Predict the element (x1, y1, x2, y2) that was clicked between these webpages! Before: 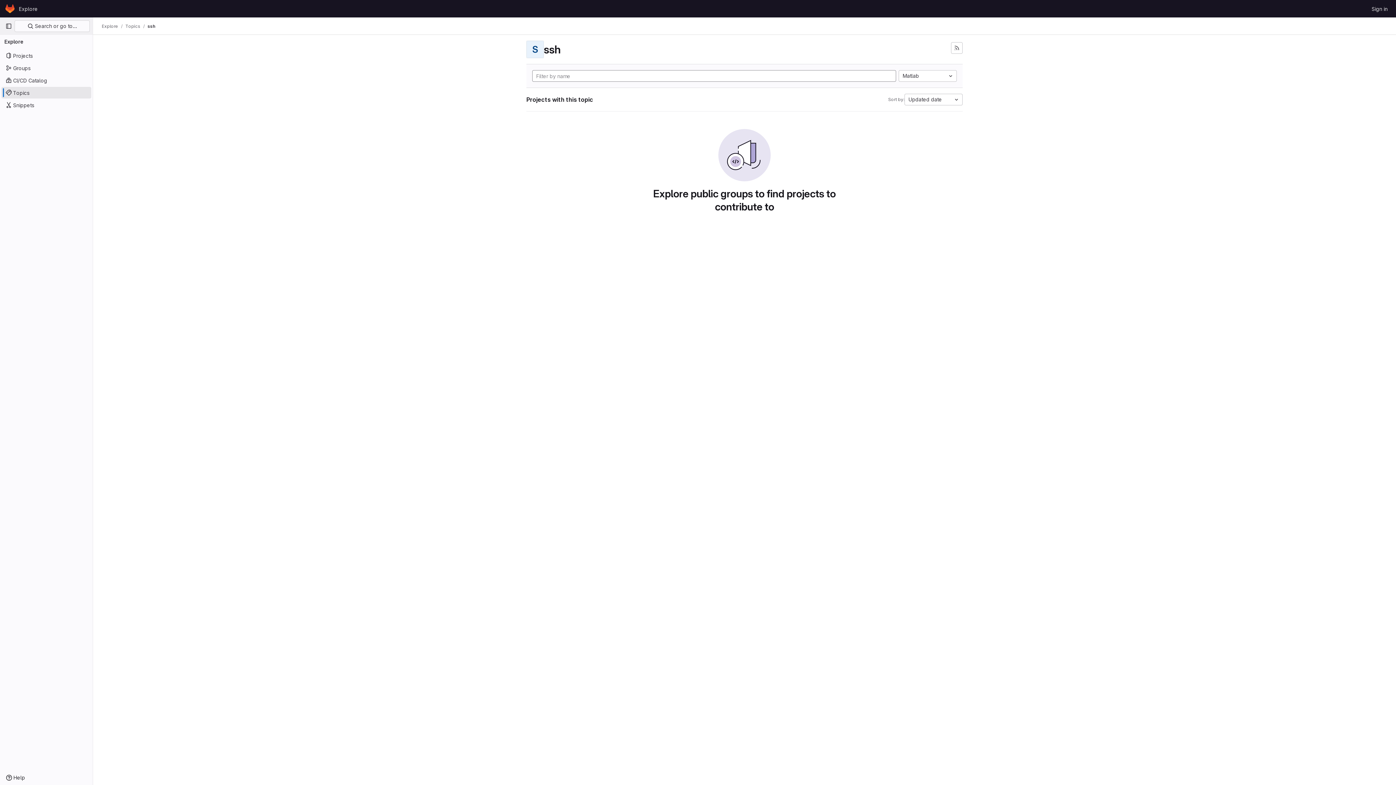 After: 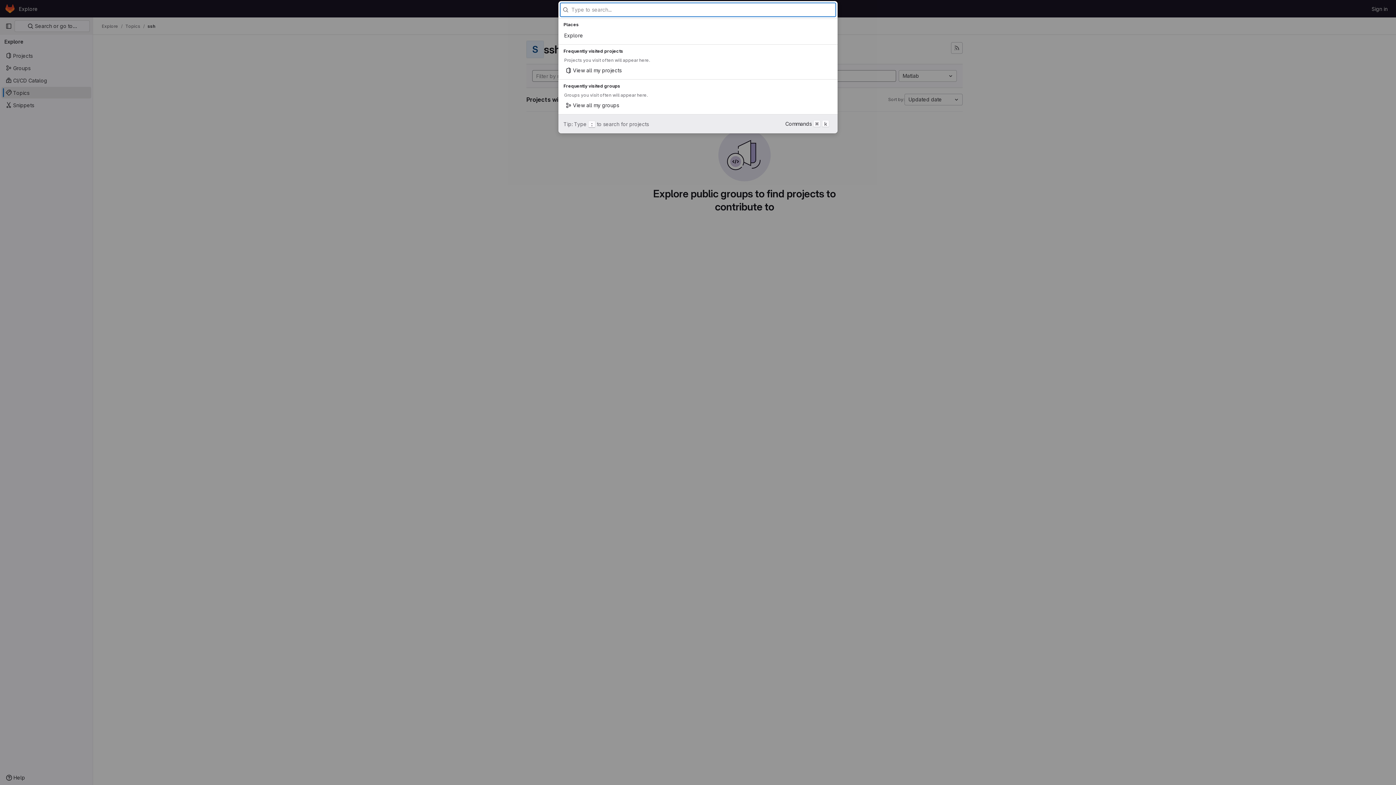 Action: label:  Search or go to… bbox: (14, 20, 89, 32)